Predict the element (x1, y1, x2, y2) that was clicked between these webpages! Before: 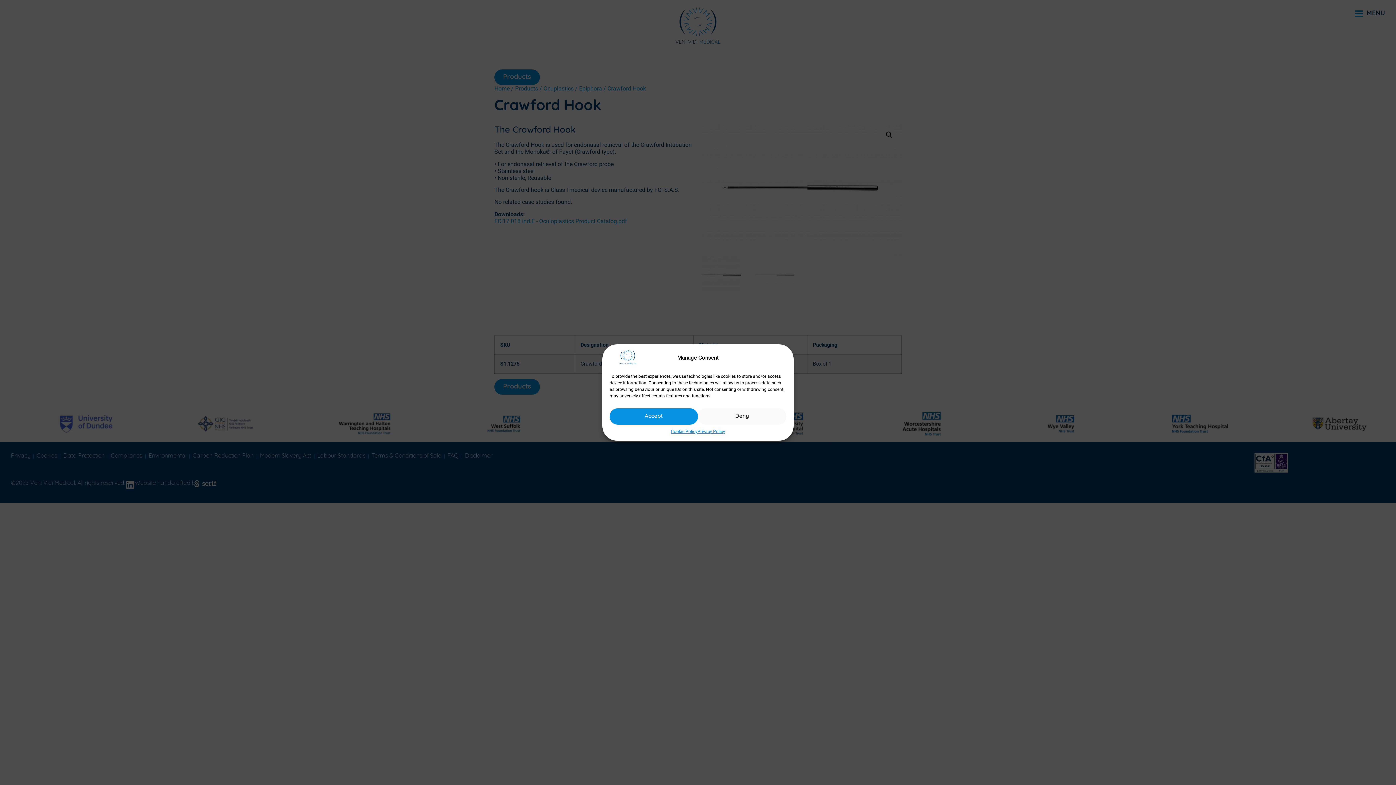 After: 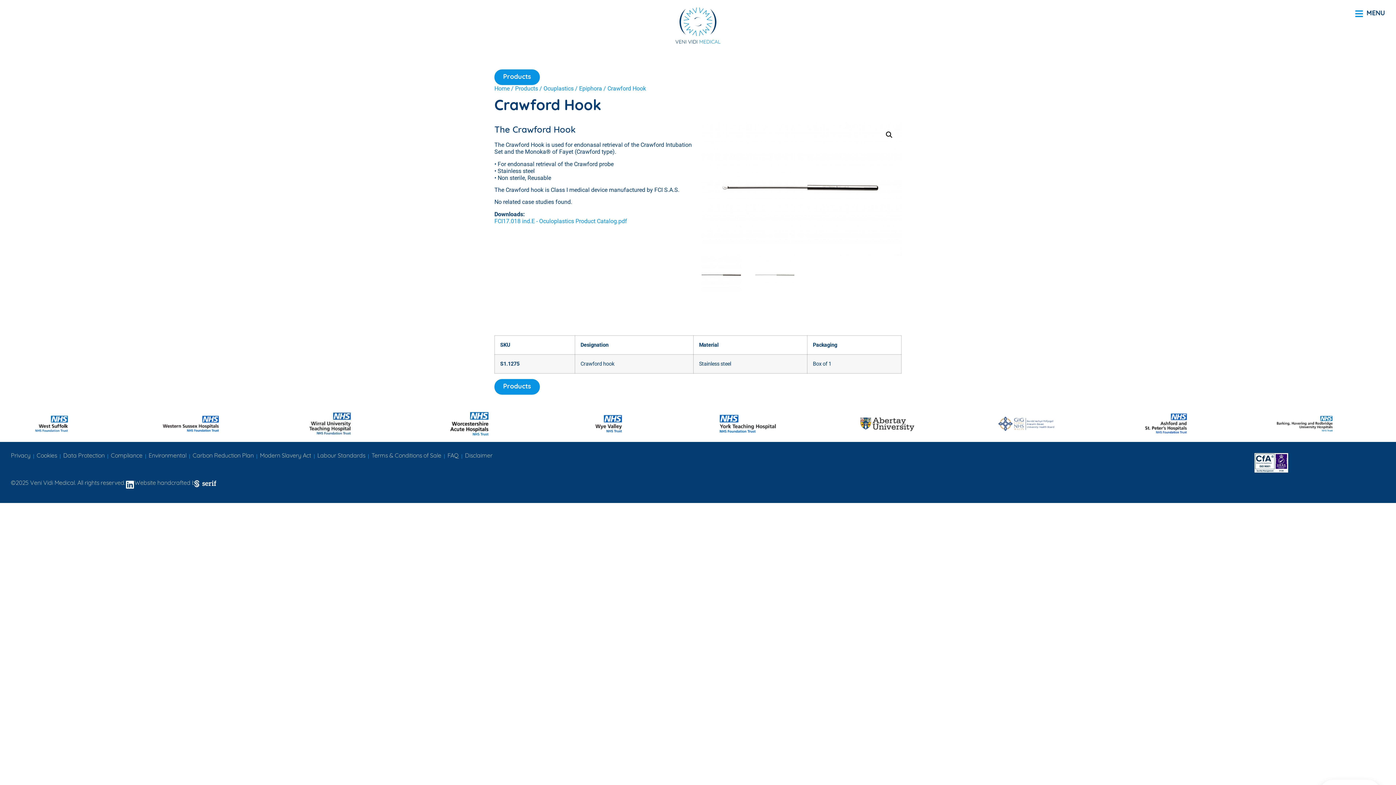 Action: label: Accept bbox: (609, 408, 698, 424)